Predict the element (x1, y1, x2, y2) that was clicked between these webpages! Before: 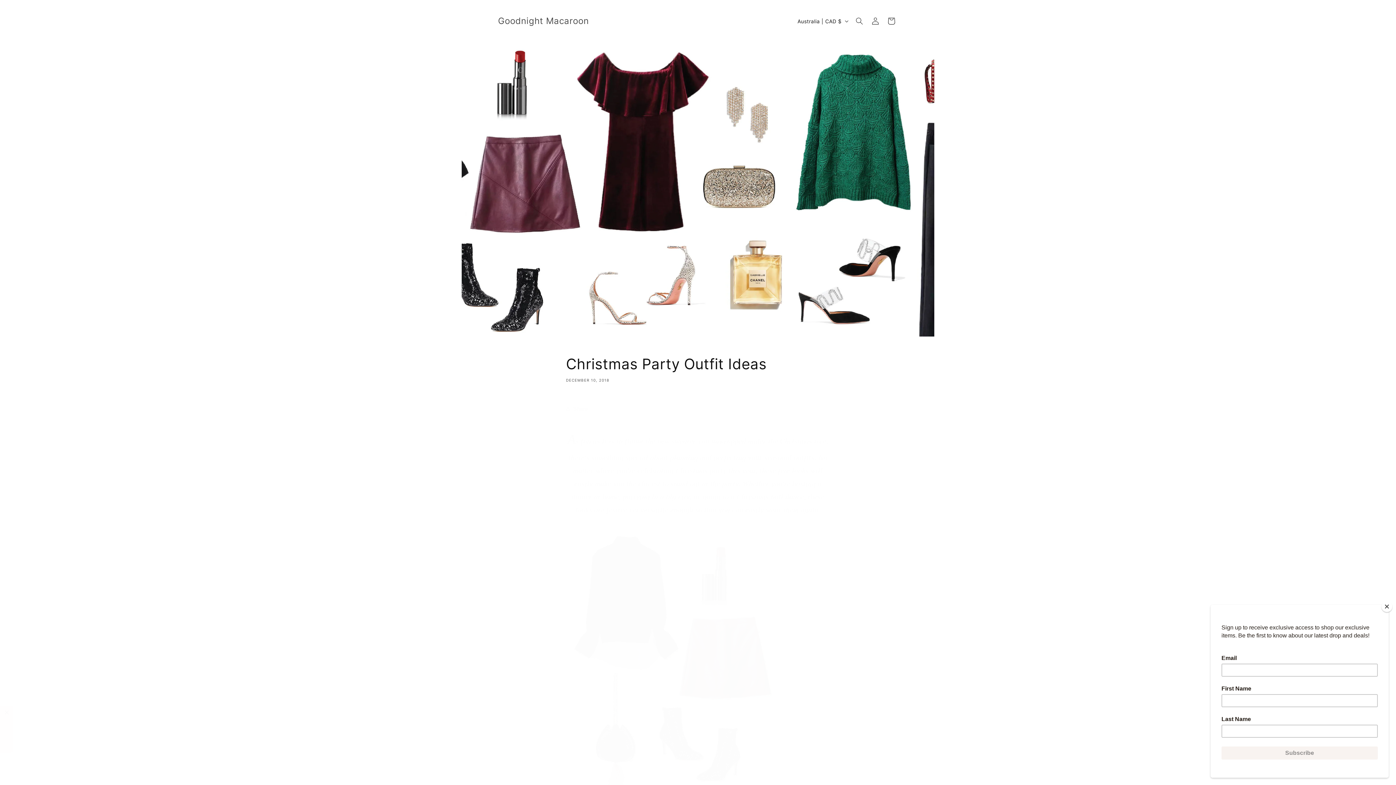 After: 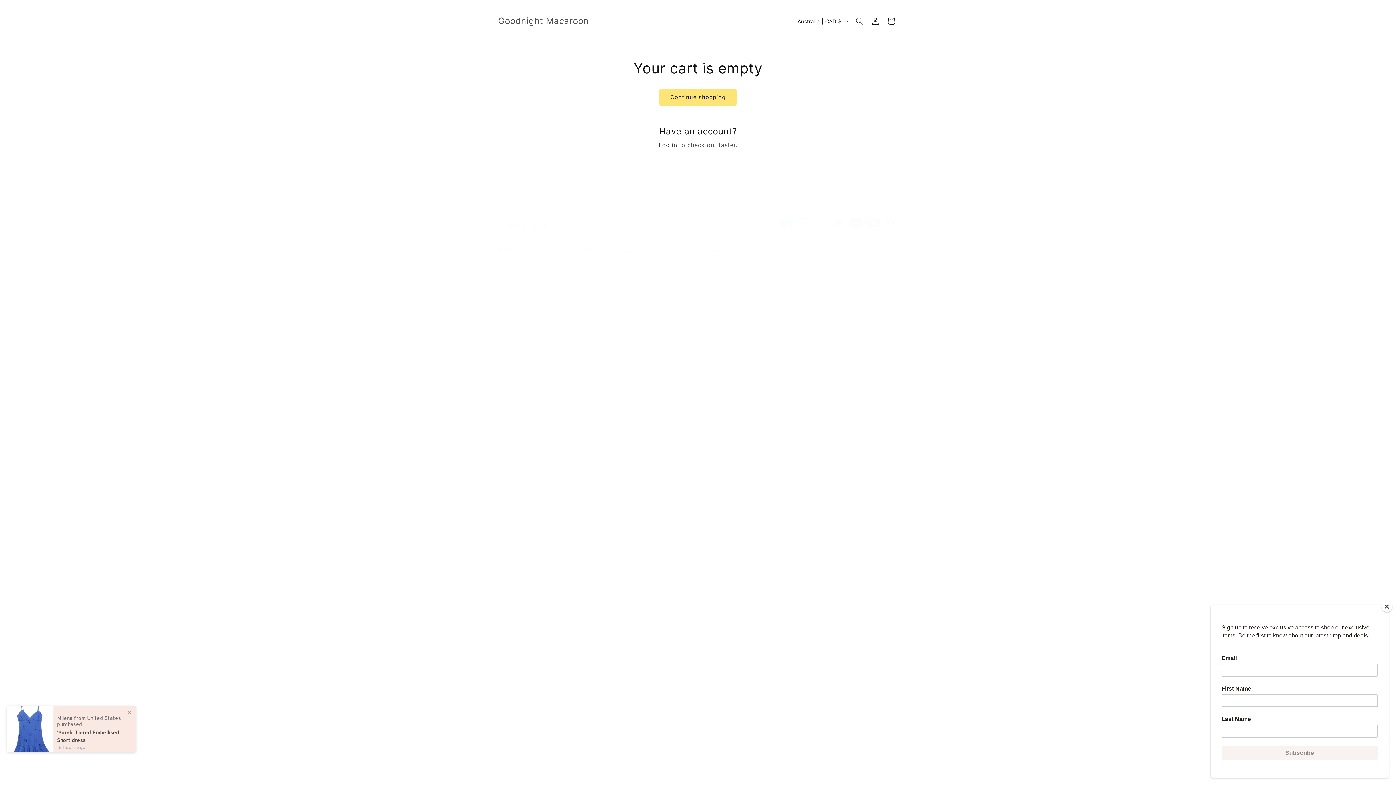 Action: bbox: (883, 13, 899, 29) label: Cart